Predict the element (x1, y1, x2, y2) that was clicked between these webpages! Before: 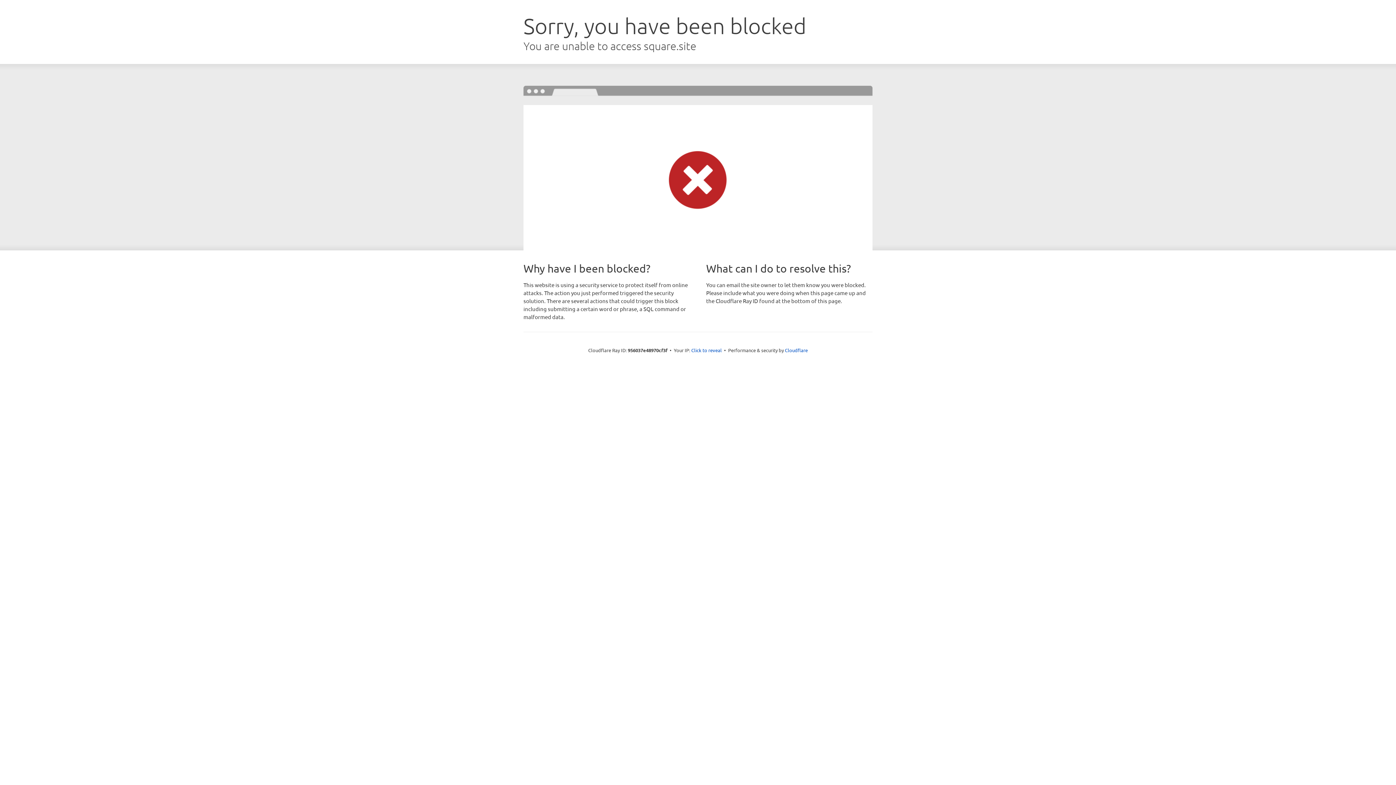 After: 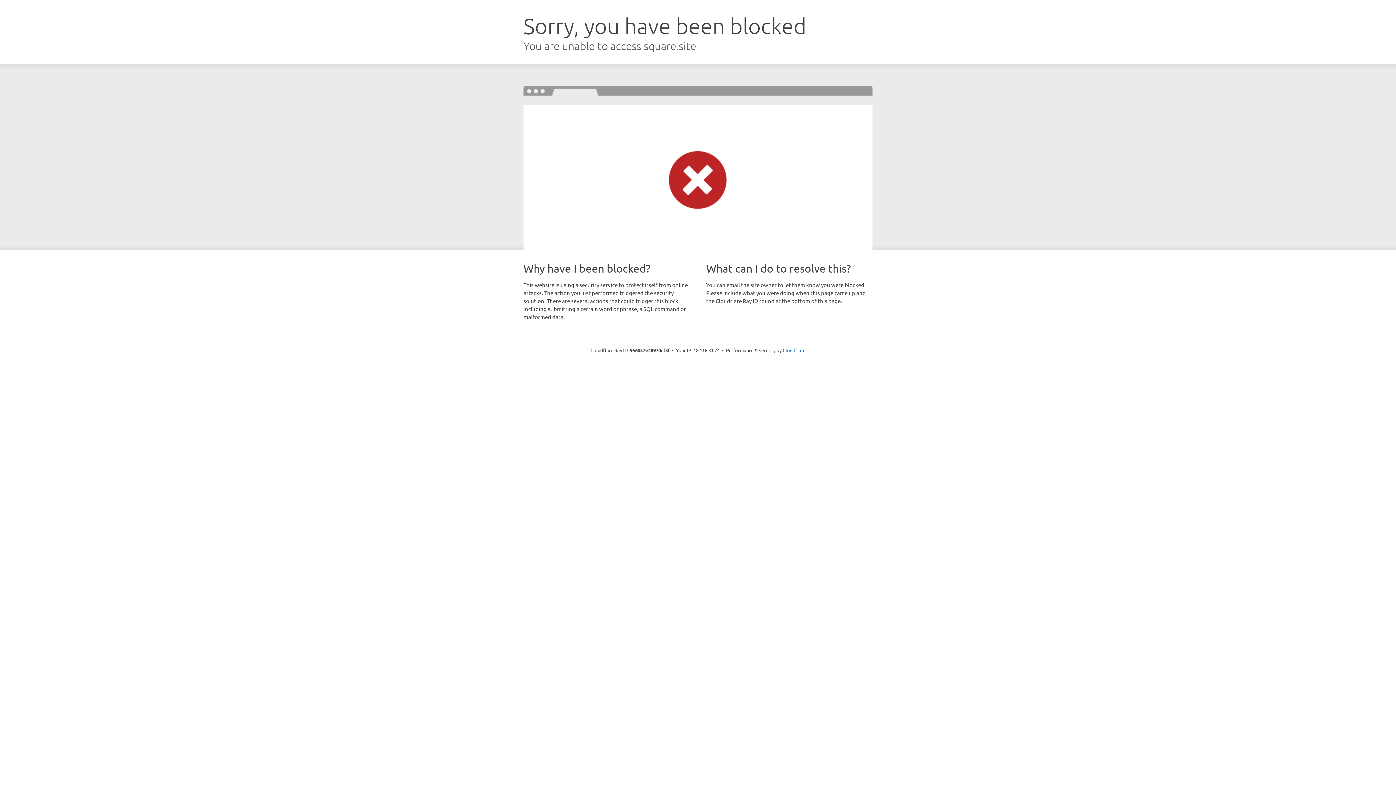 Action: bbox: (691, 346, 722, 353) label: Click to reveal